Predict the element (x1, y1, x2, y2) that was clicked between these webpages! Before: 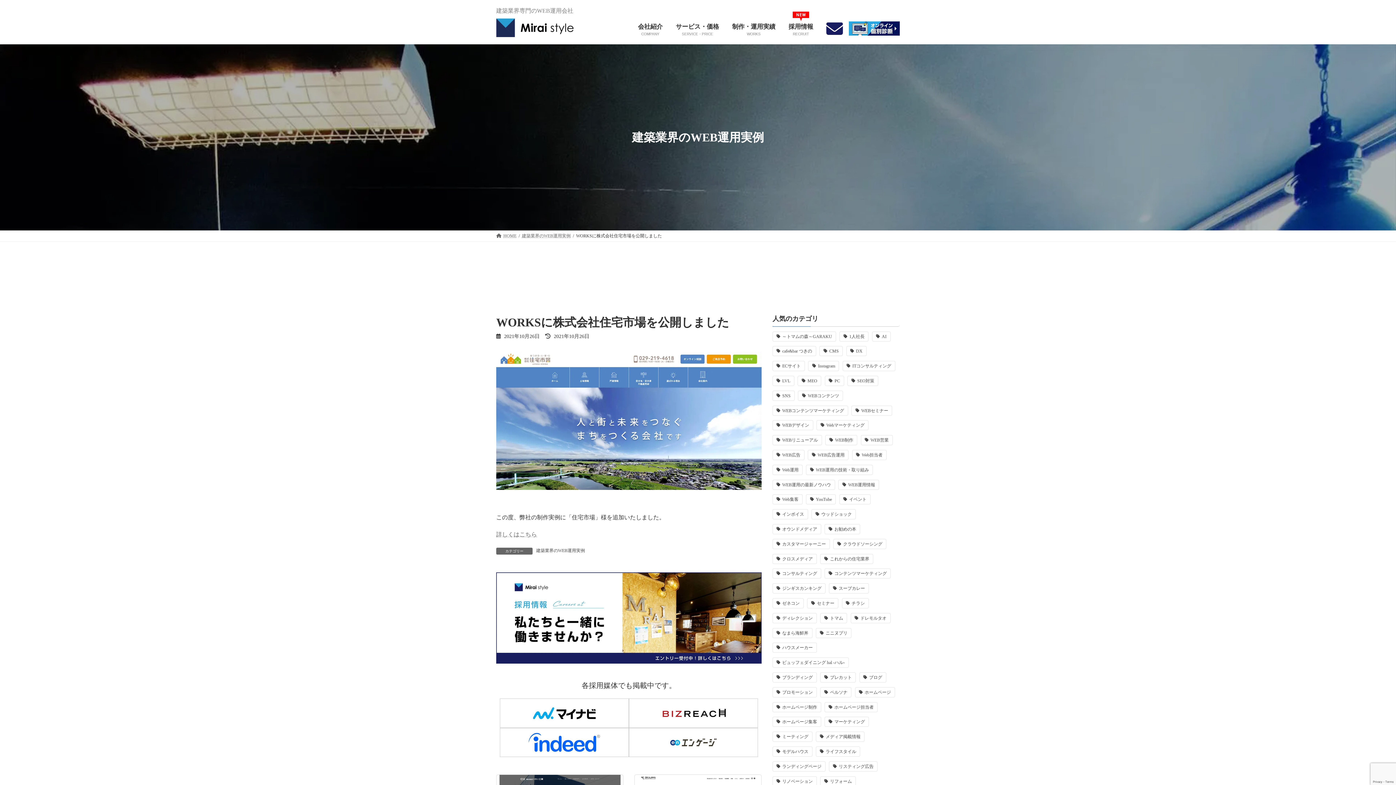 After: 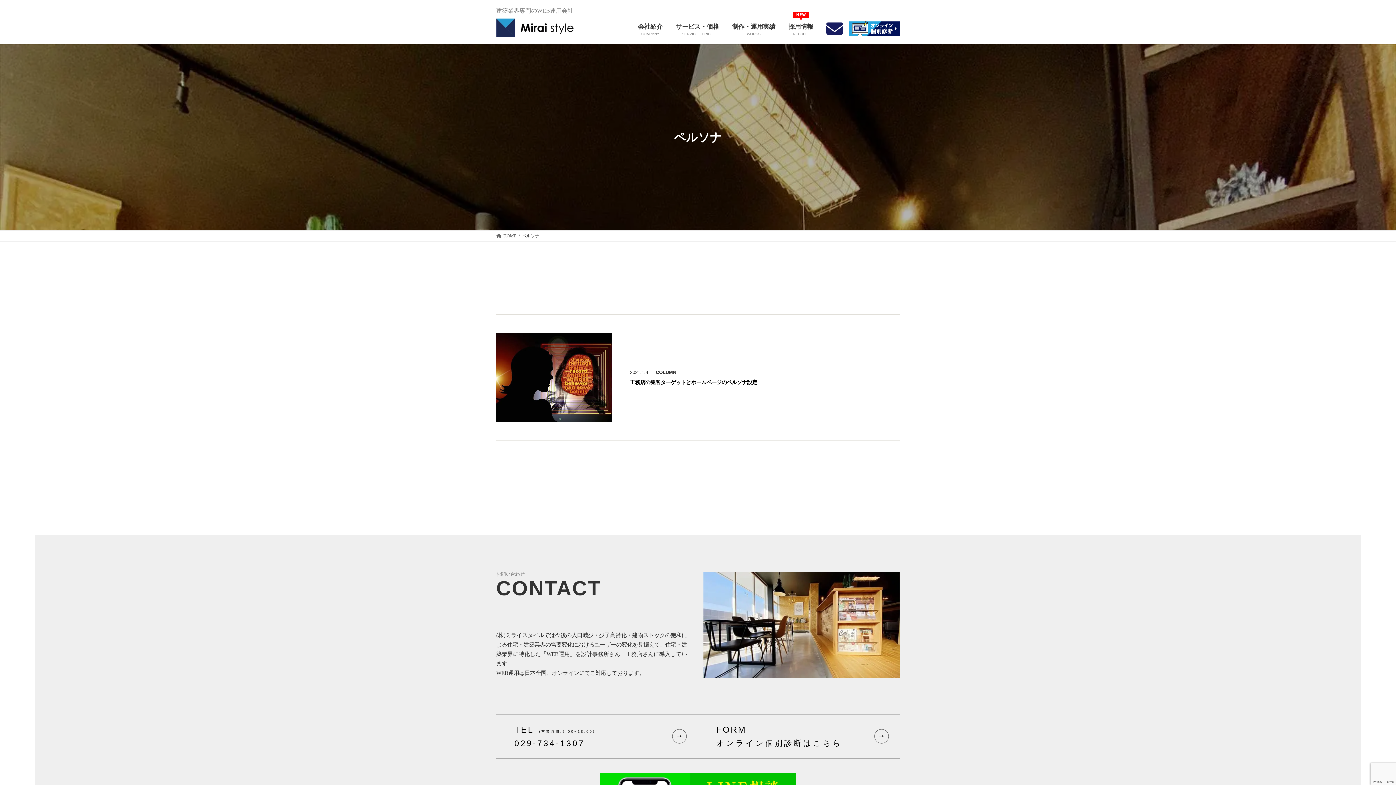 Action: label: ペルソナ bbox: (820, 687, 851, 697)